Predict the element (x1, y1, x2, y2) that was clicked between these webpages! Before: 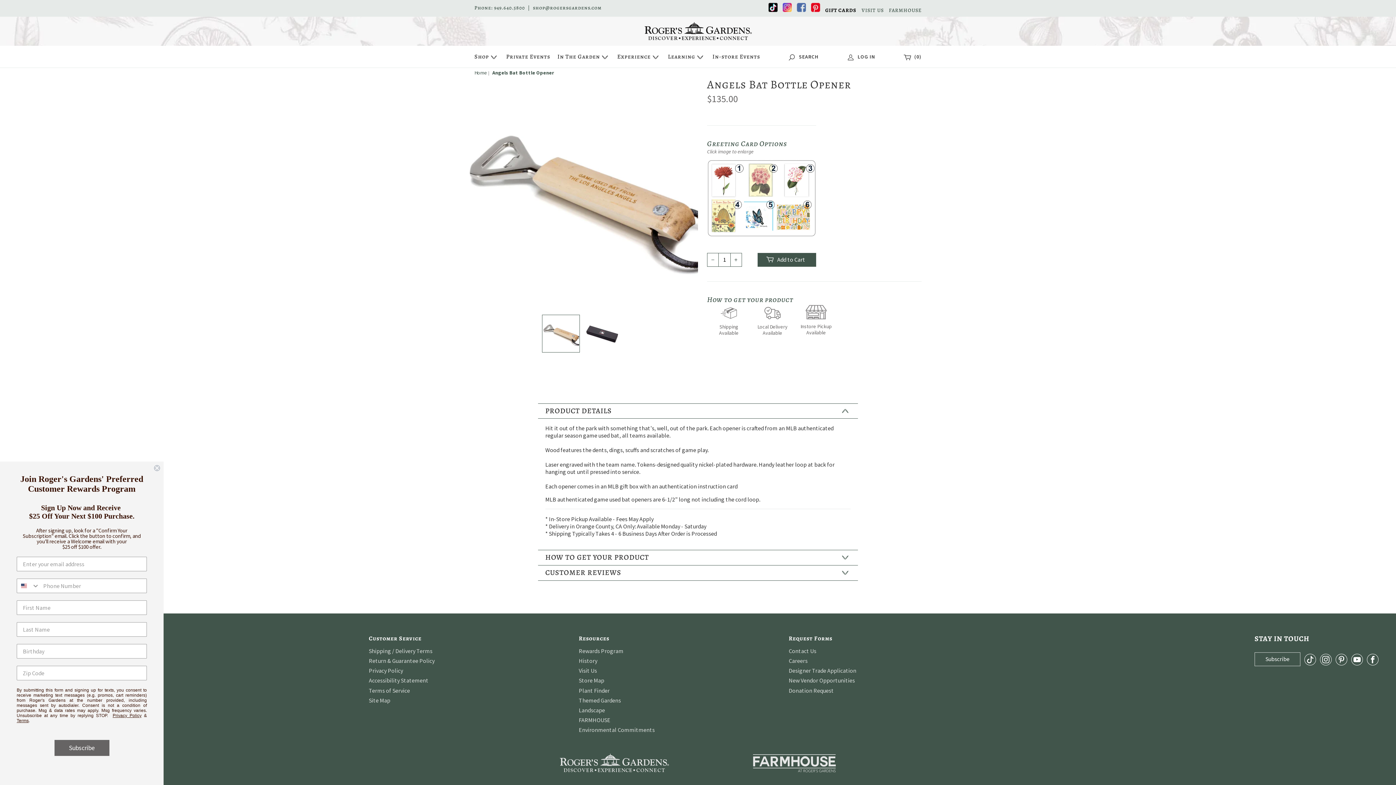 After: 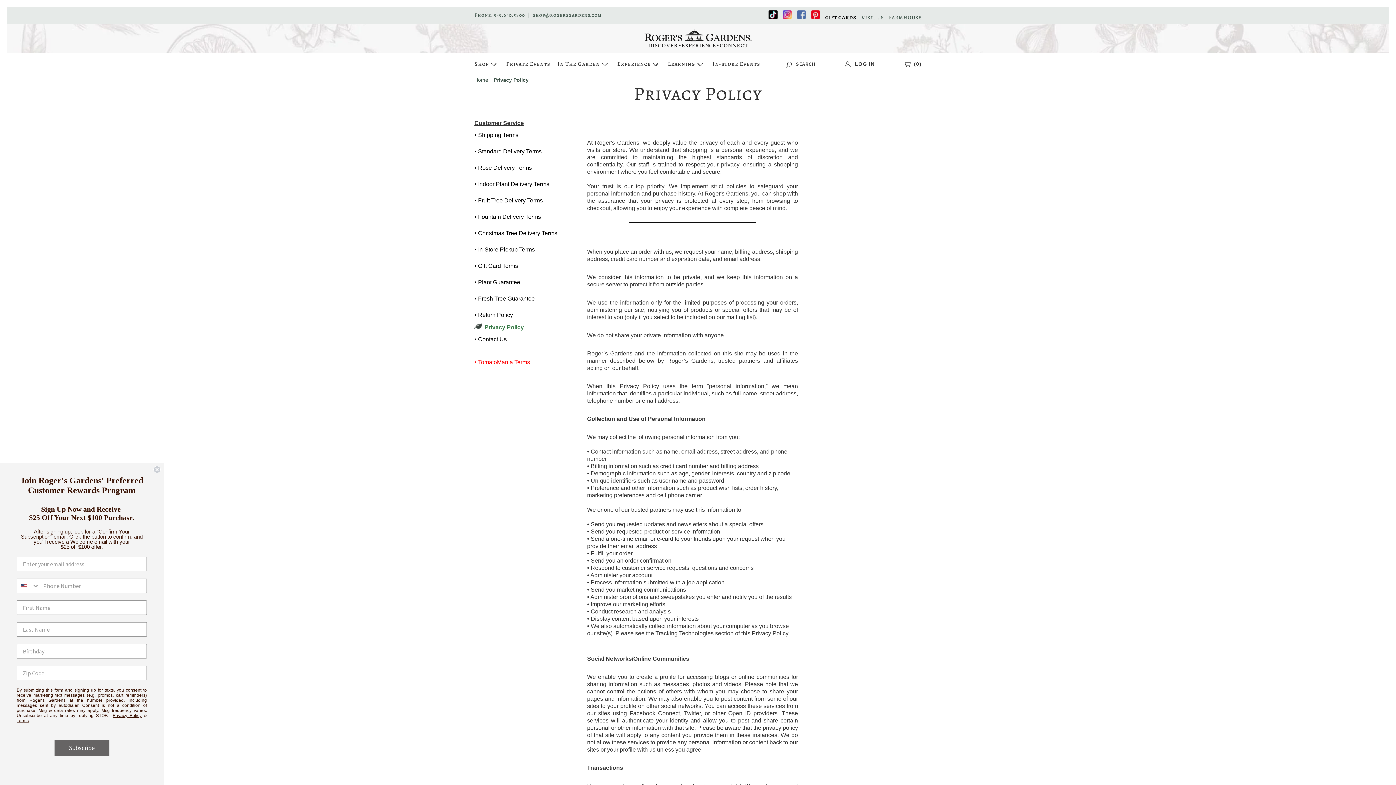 Action: label: Terms bbox: (16, 718, 28, 723)